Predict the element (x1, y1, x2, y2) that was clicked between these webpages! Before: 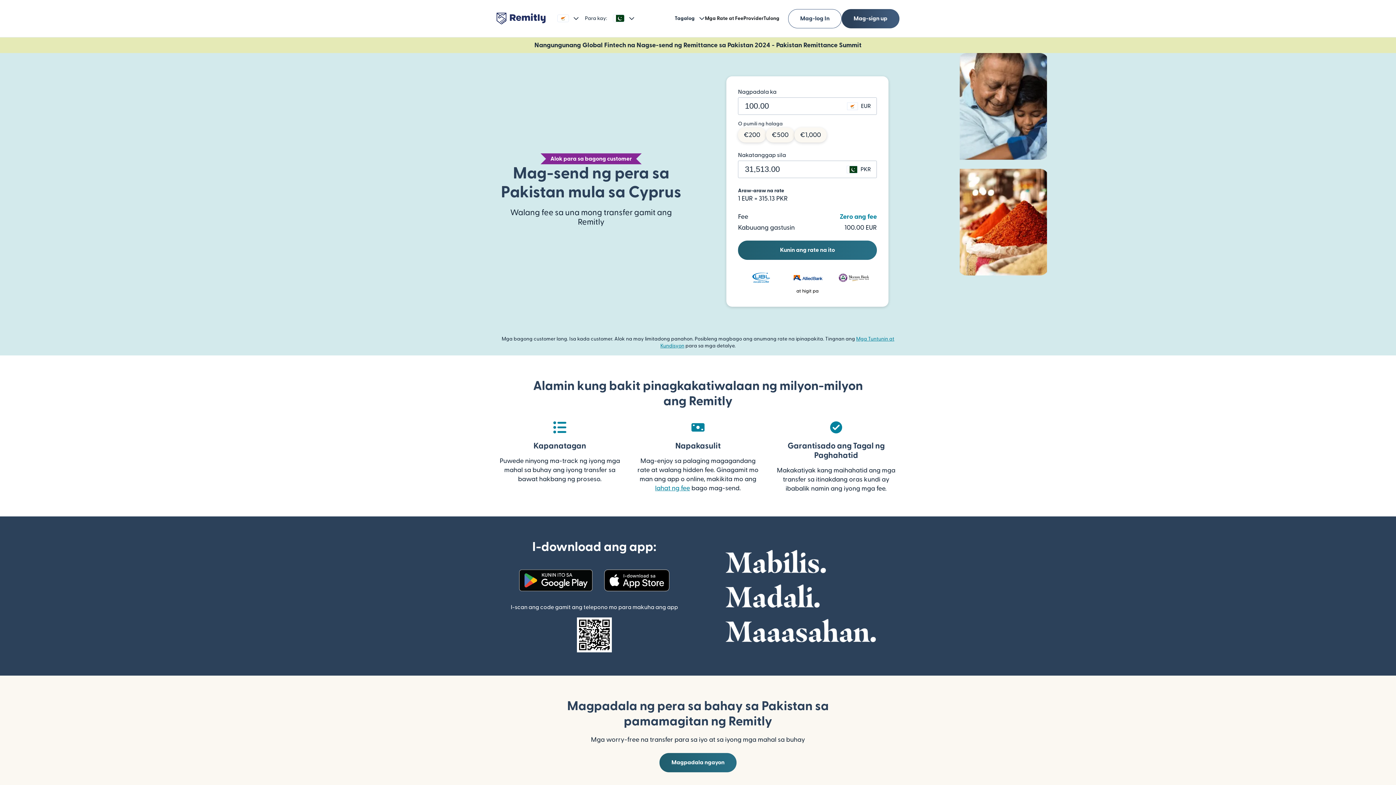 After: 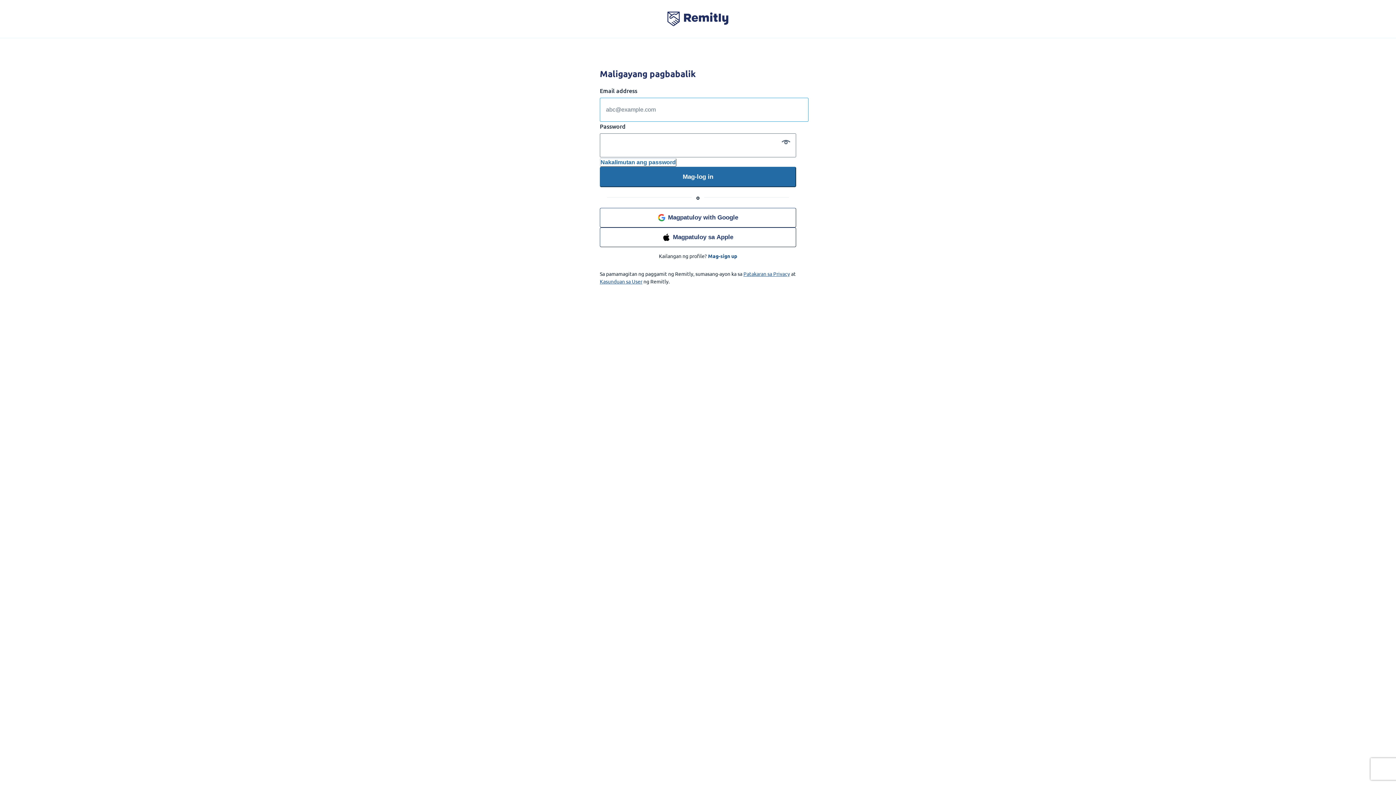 Action: bbox: (788, 8, 841, 28) label: Mag-log In